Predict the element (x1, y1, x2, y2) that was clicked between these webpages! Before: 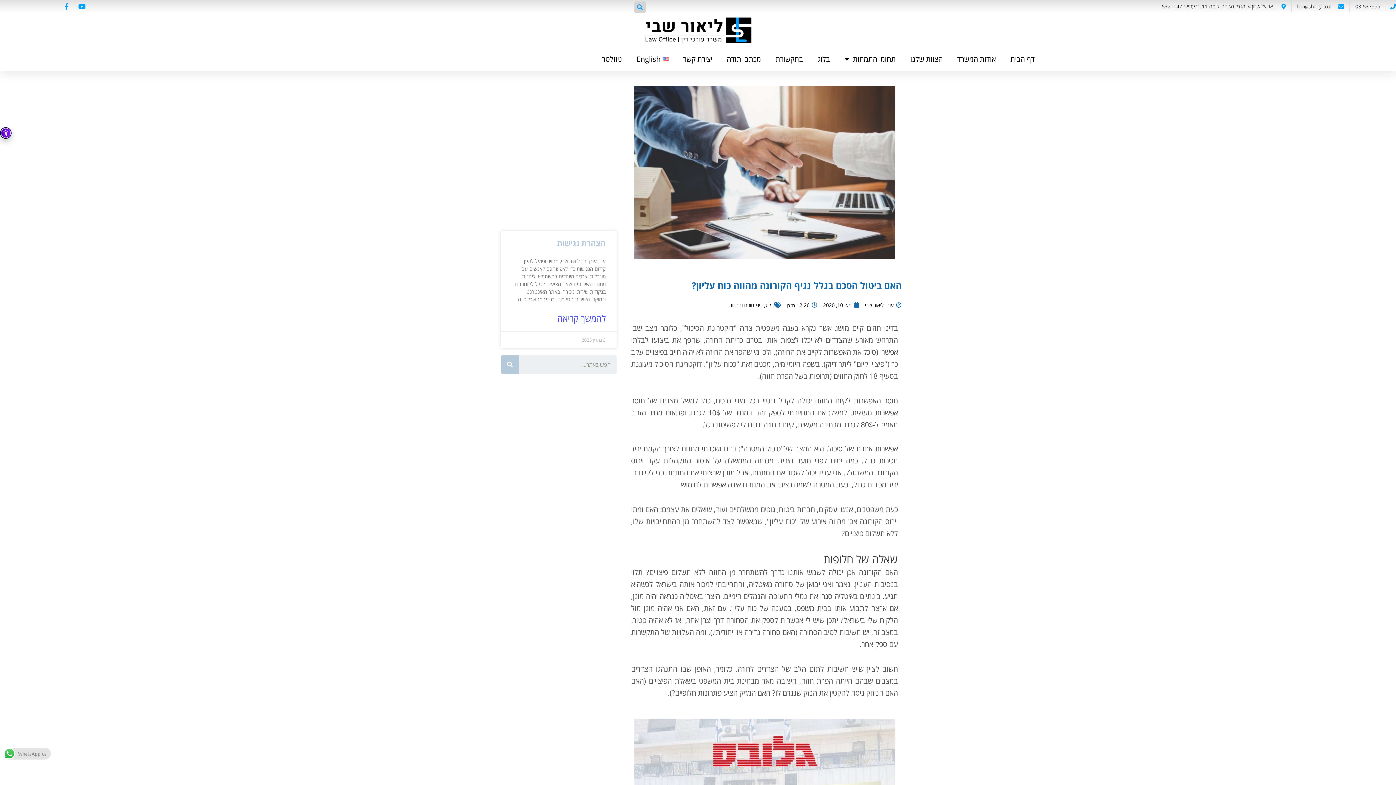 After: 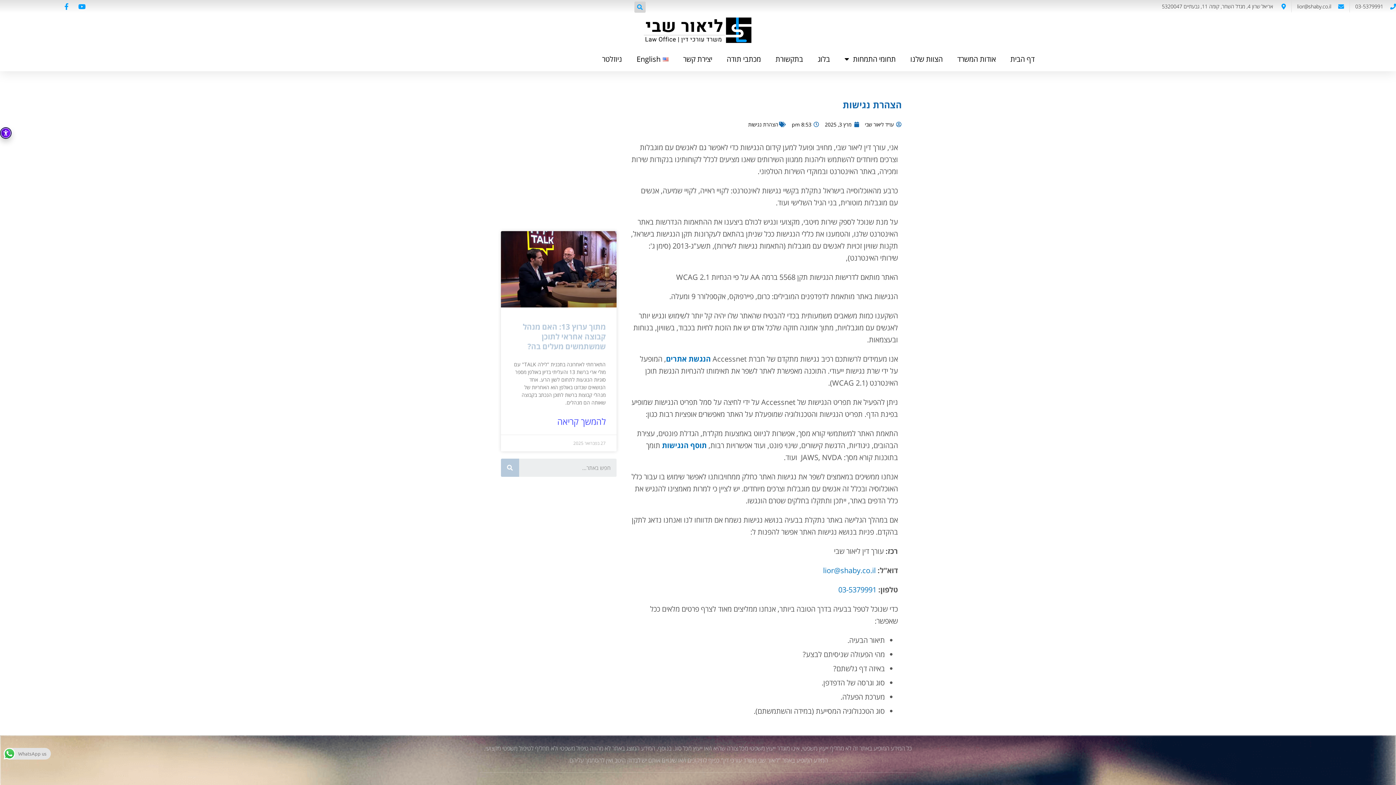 Action: label: הצהרת נגישות bbox: (557, 238, 605, 248)